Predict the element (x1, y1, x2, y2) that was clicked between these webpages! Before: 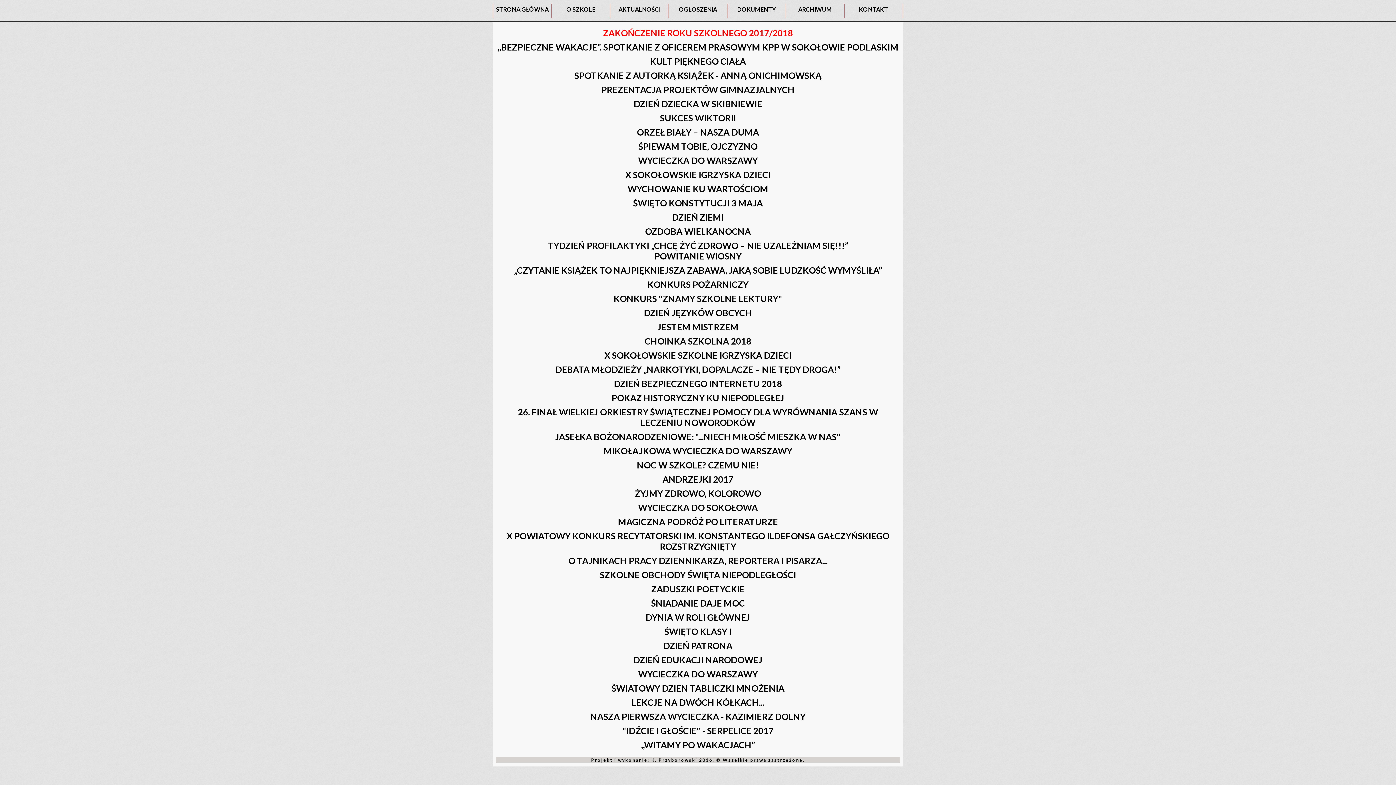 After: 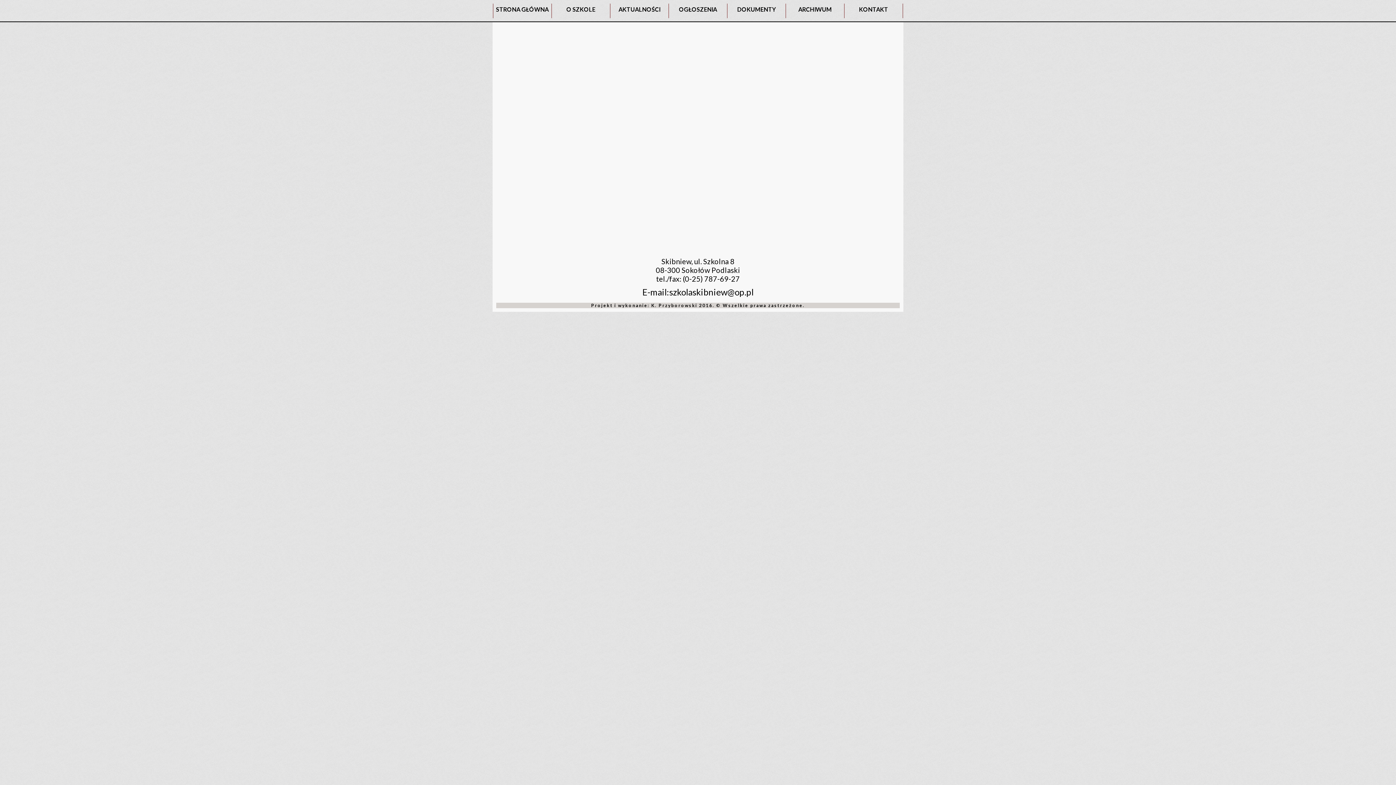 Action: bbox: (846, 3, 901, 15) label: KONTAKT